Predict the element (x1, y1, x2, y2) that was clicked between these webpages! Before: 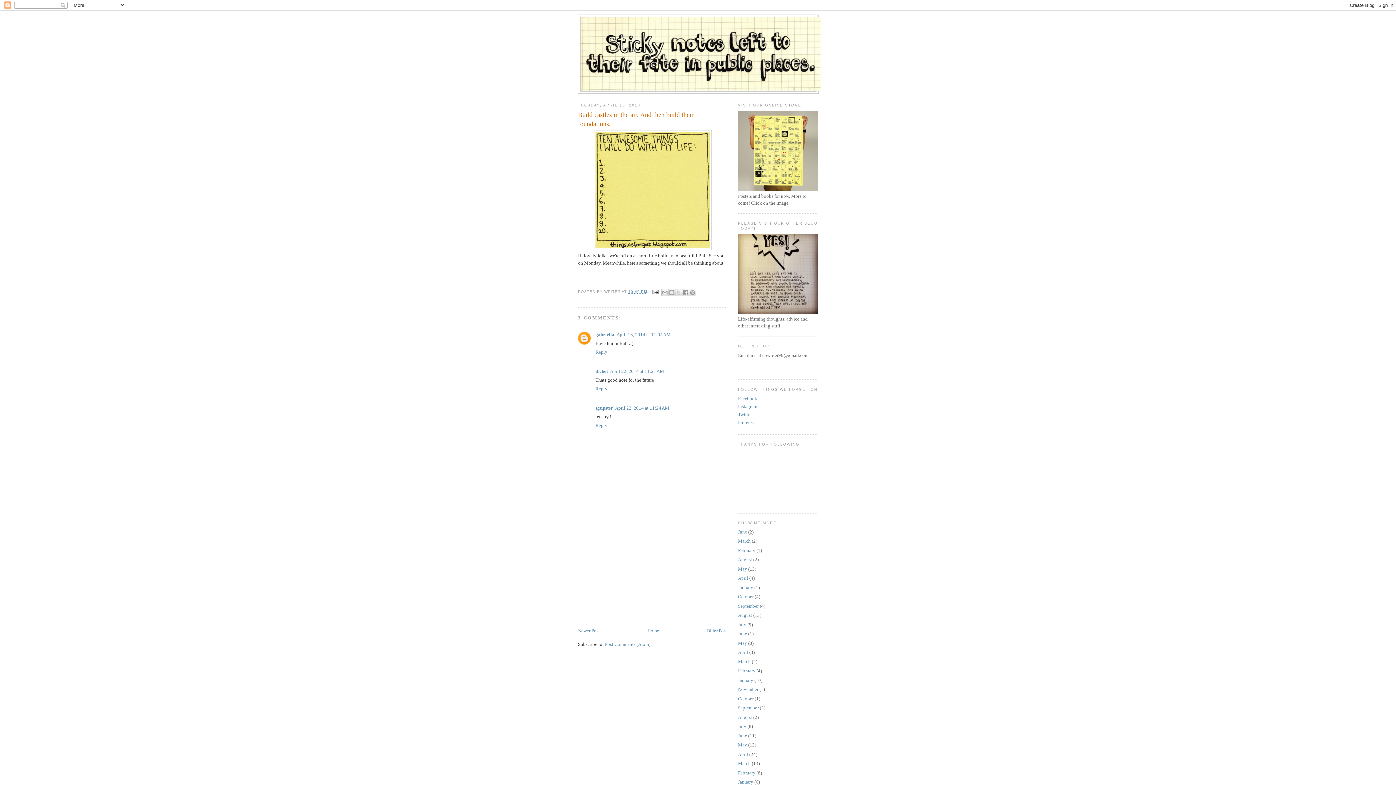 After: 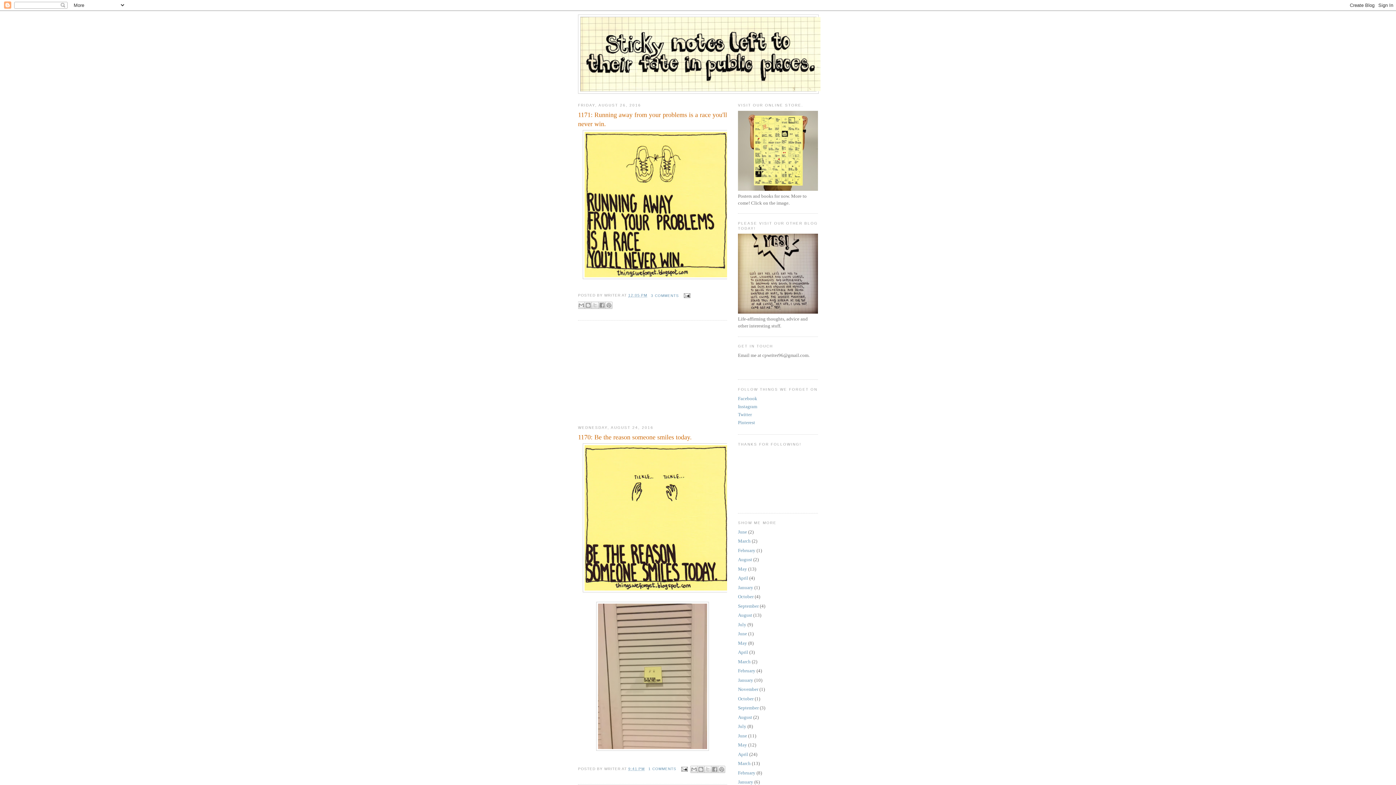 Action: label: August bbox: (738, 557, 752, 562)